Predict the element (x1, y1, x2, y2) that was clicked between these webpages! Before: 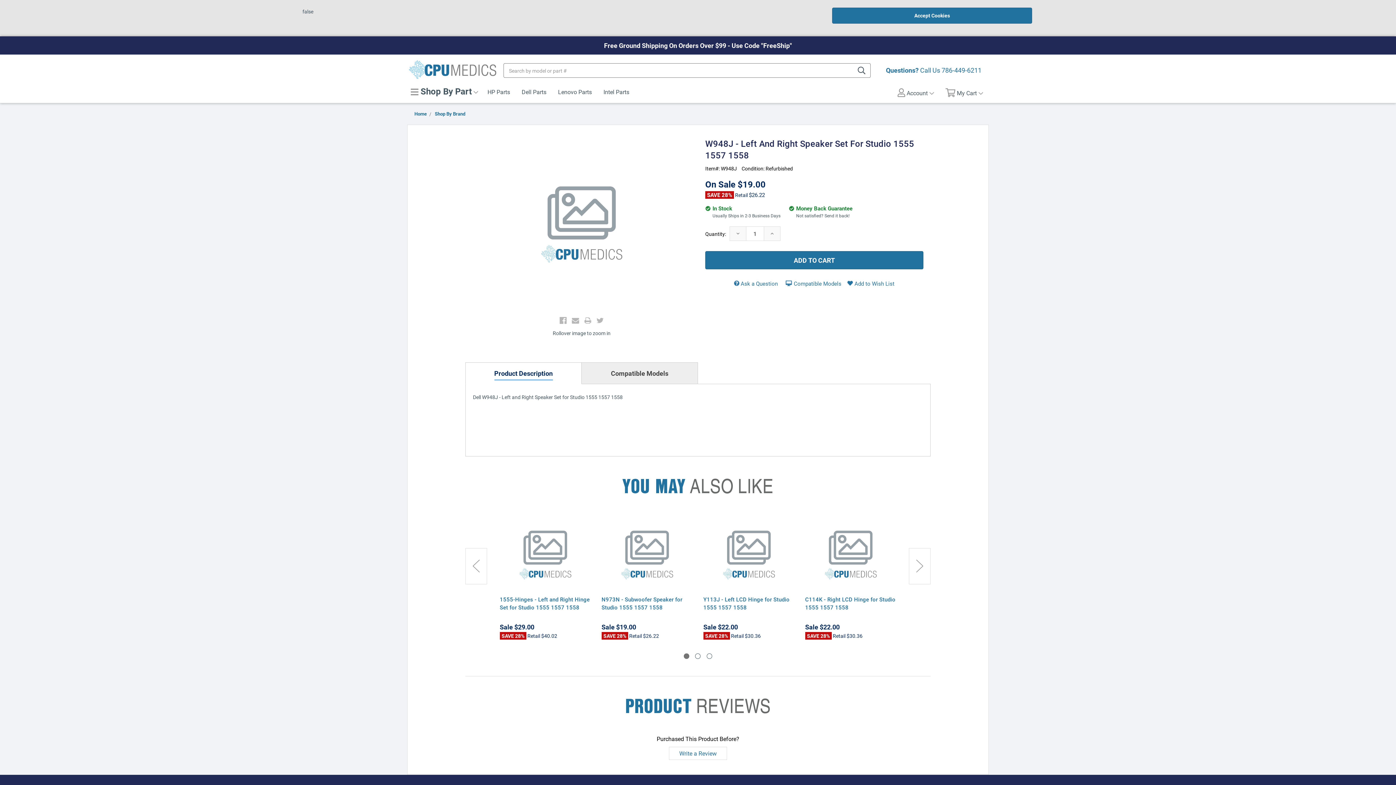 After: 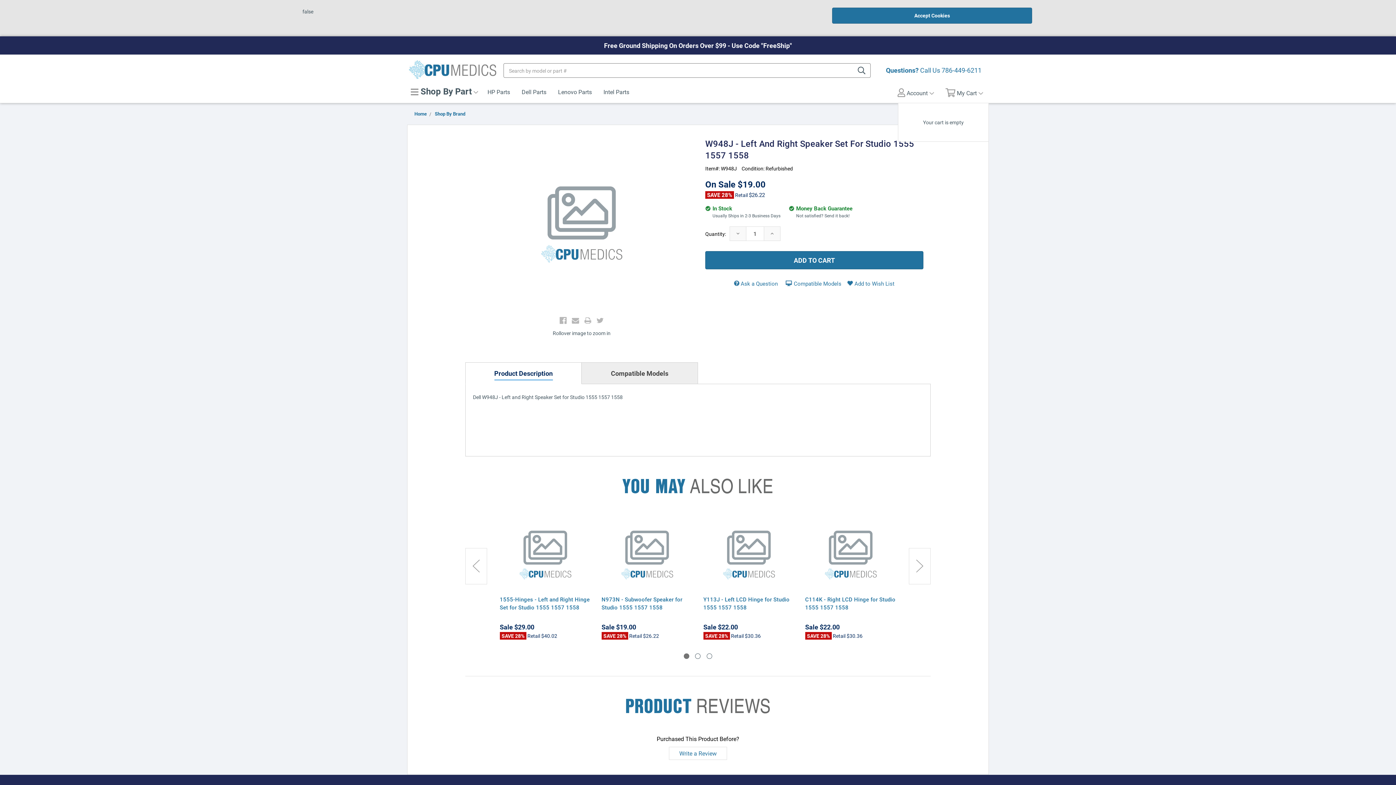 Action: label:  My Cart bbox: (940, 82, 989, 102)